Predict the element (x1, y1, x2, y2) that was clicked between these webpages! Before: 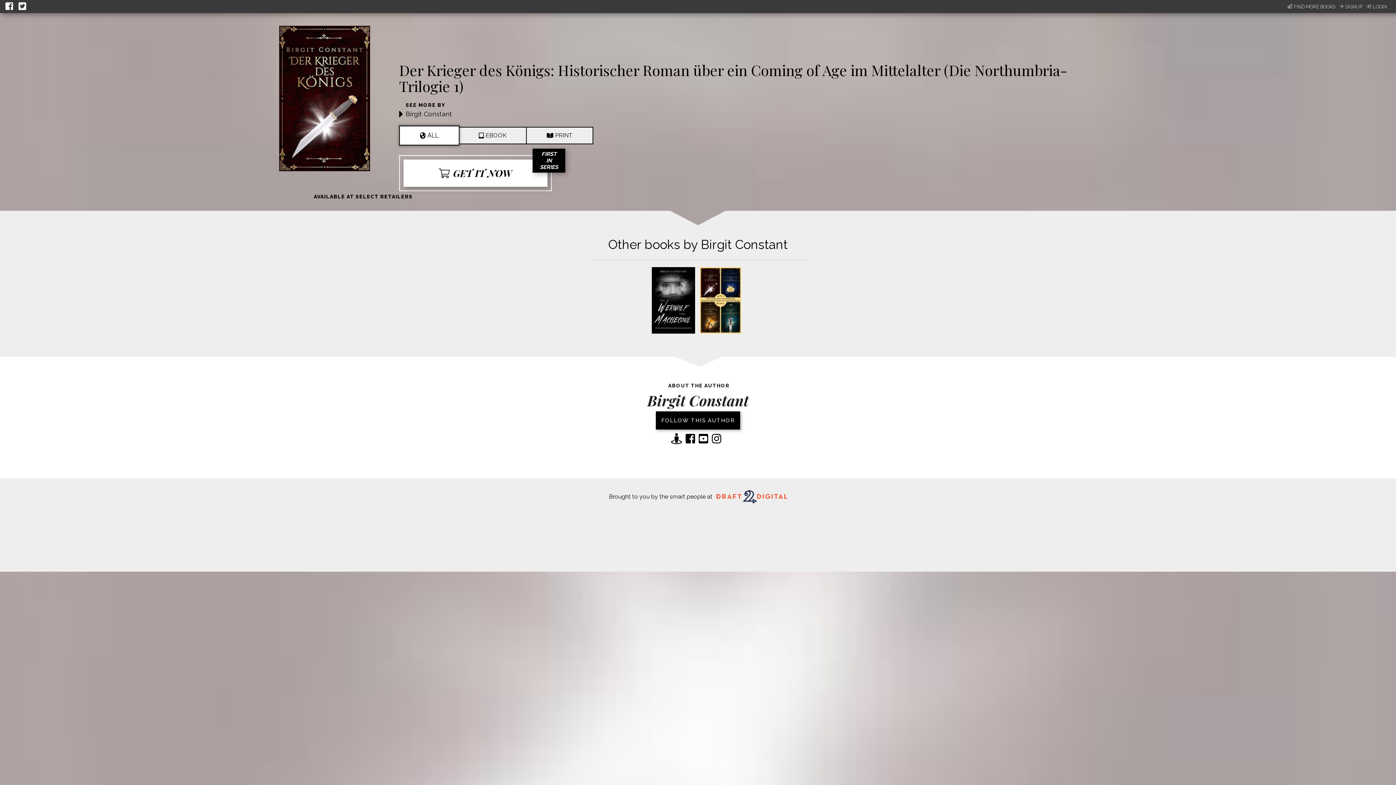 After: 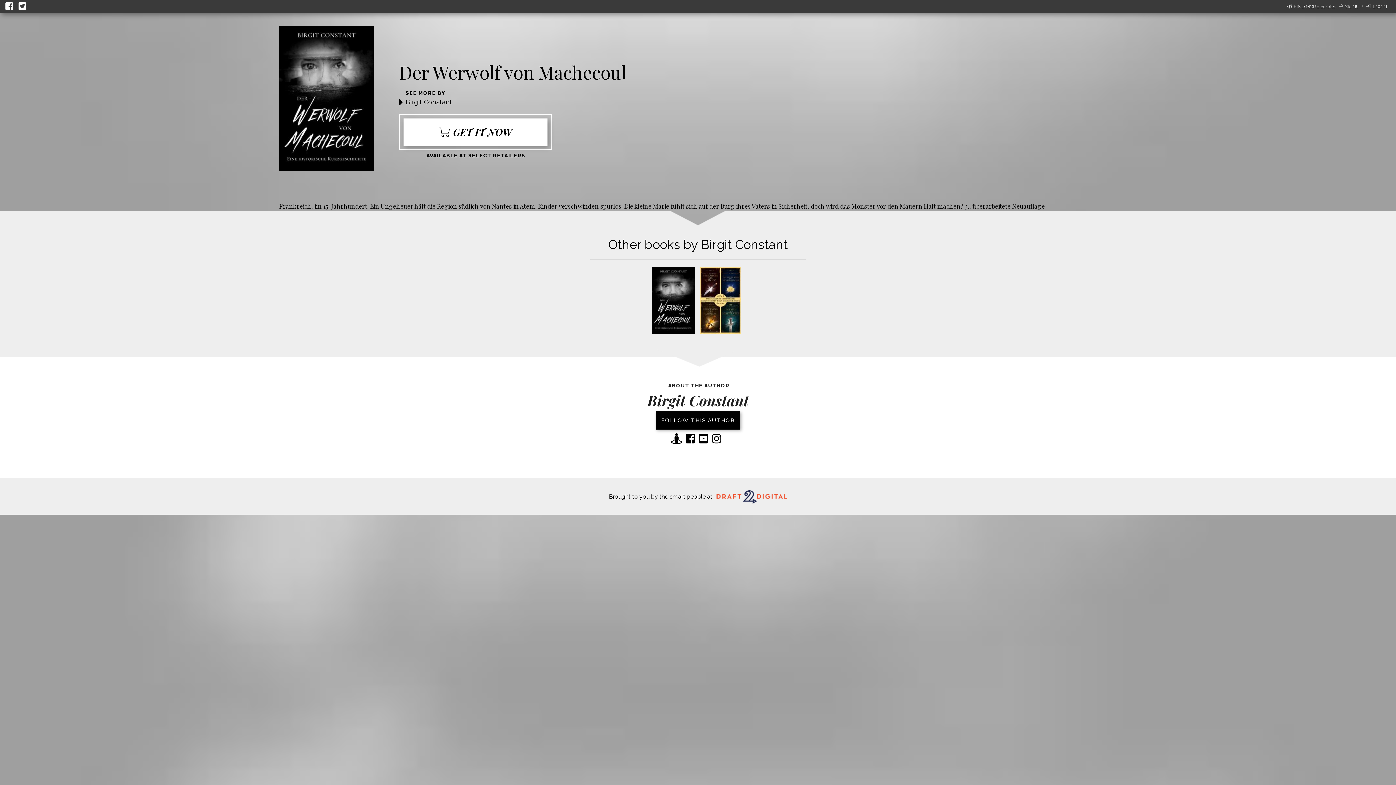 Action: bbox: (652, 328, 695, 335)